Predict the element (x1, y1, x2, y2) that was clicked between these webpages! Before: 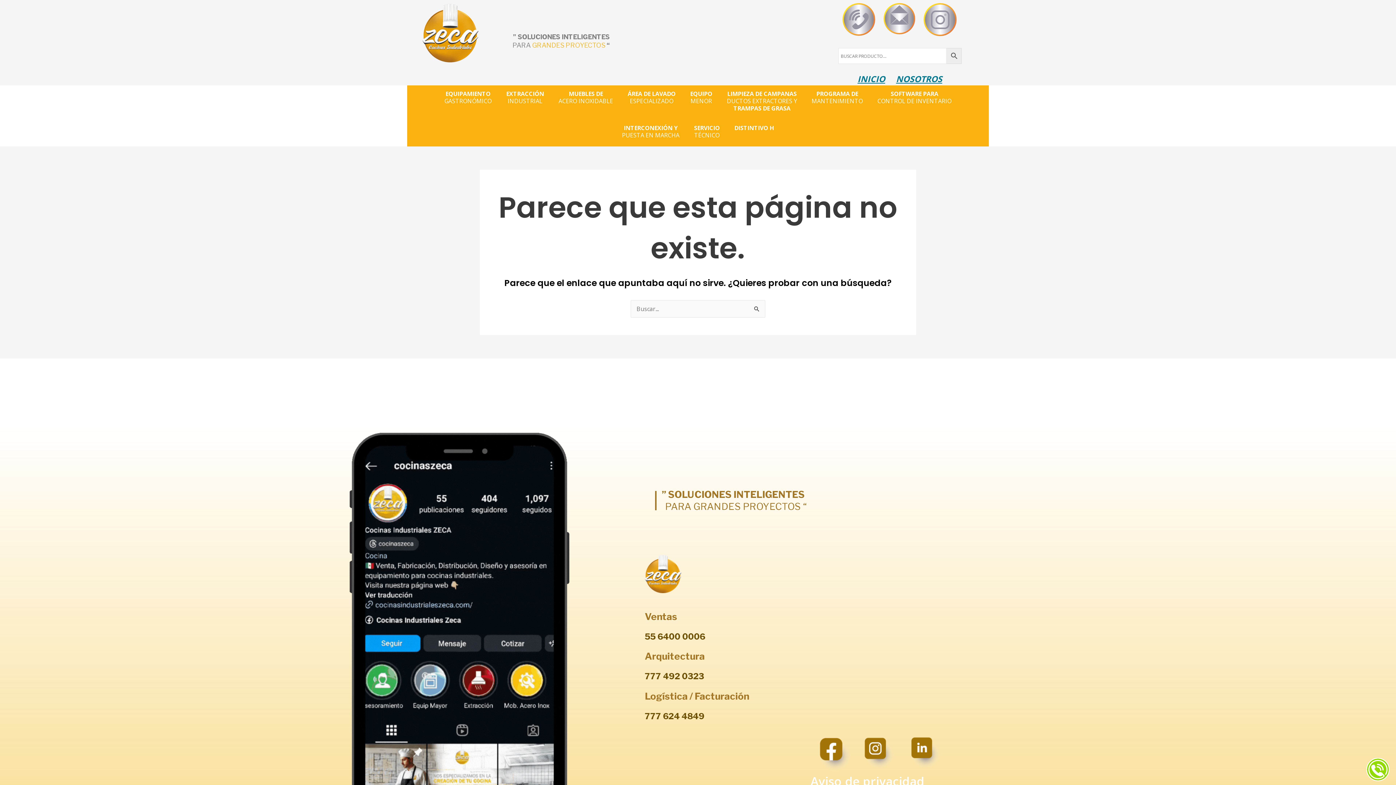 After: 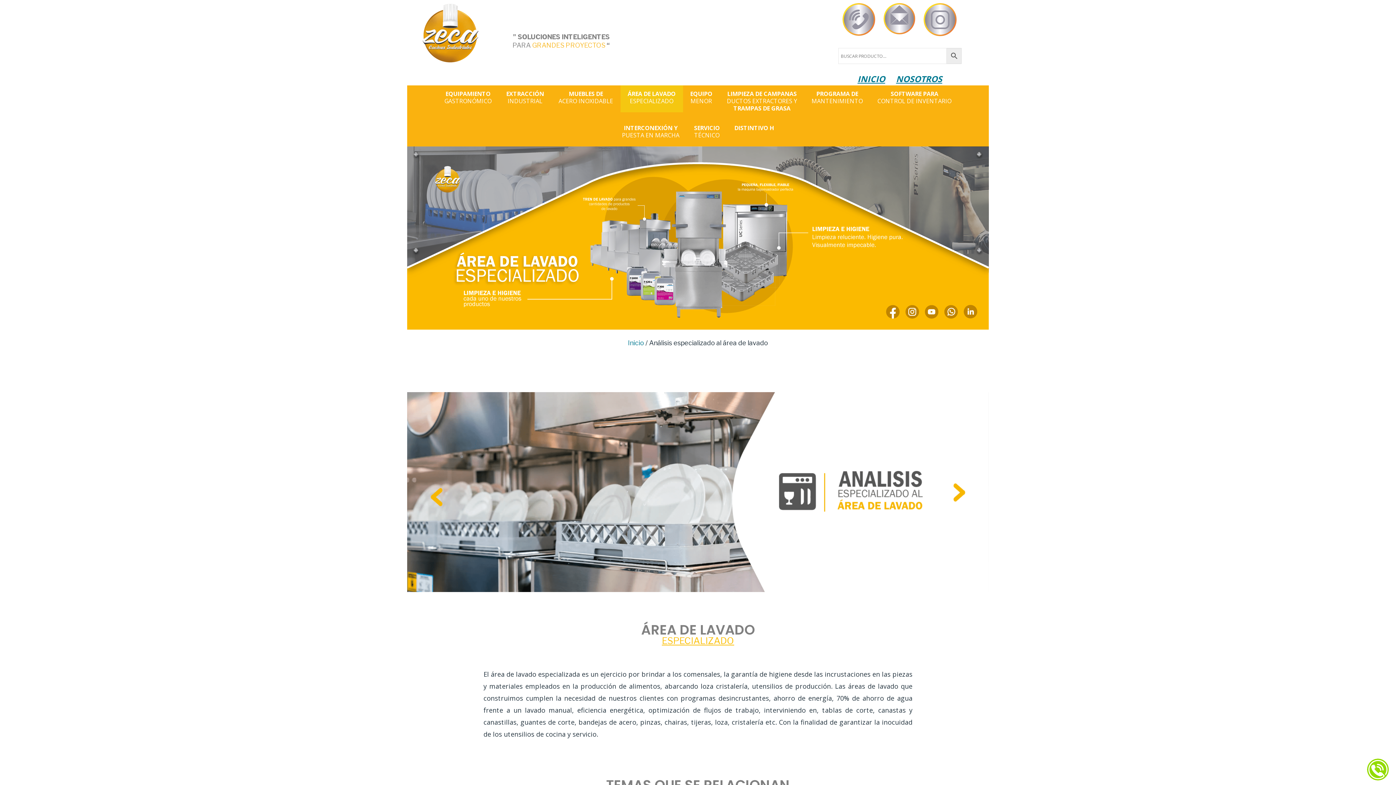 Action: bbox: (620, 85, 683, 112) label: ÁREA DE LAVADO
ESPECIALIZADO